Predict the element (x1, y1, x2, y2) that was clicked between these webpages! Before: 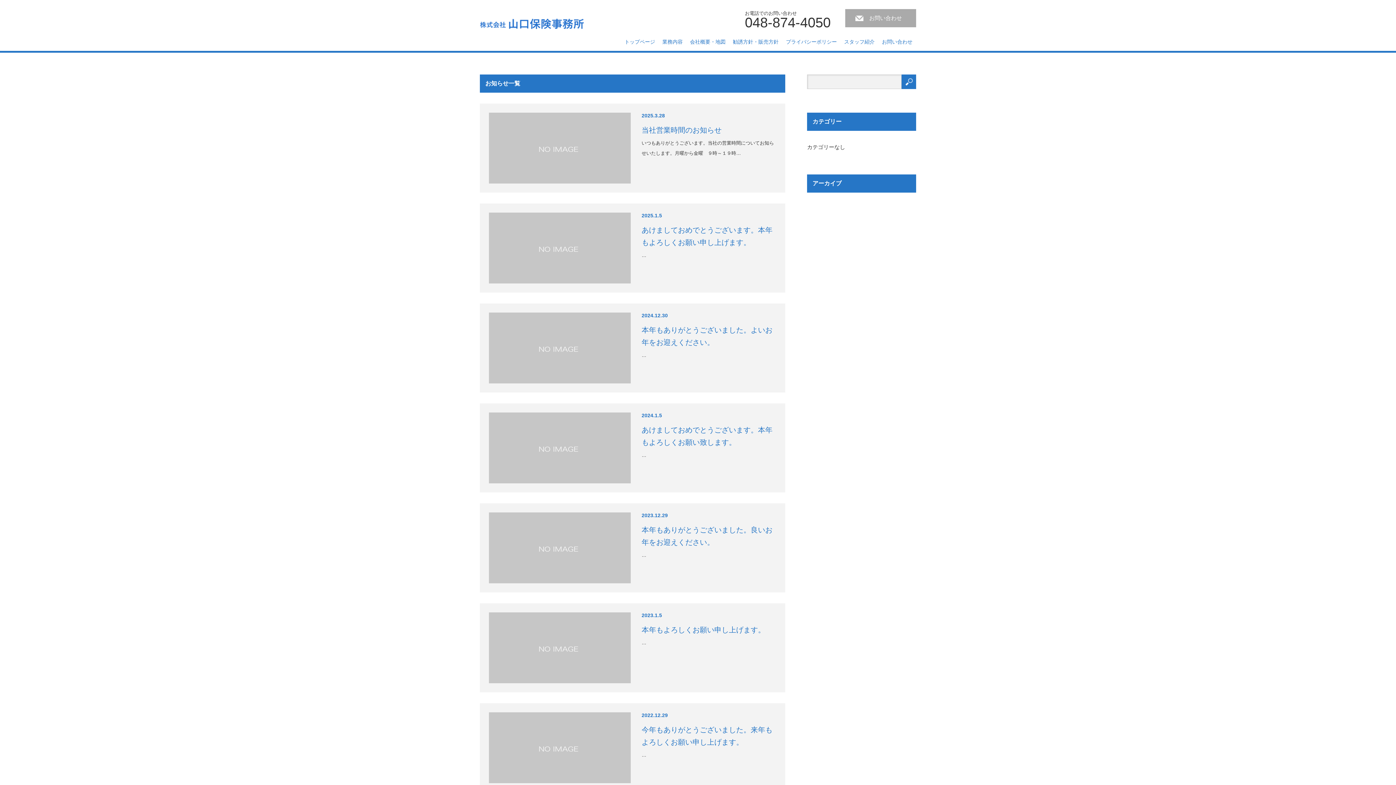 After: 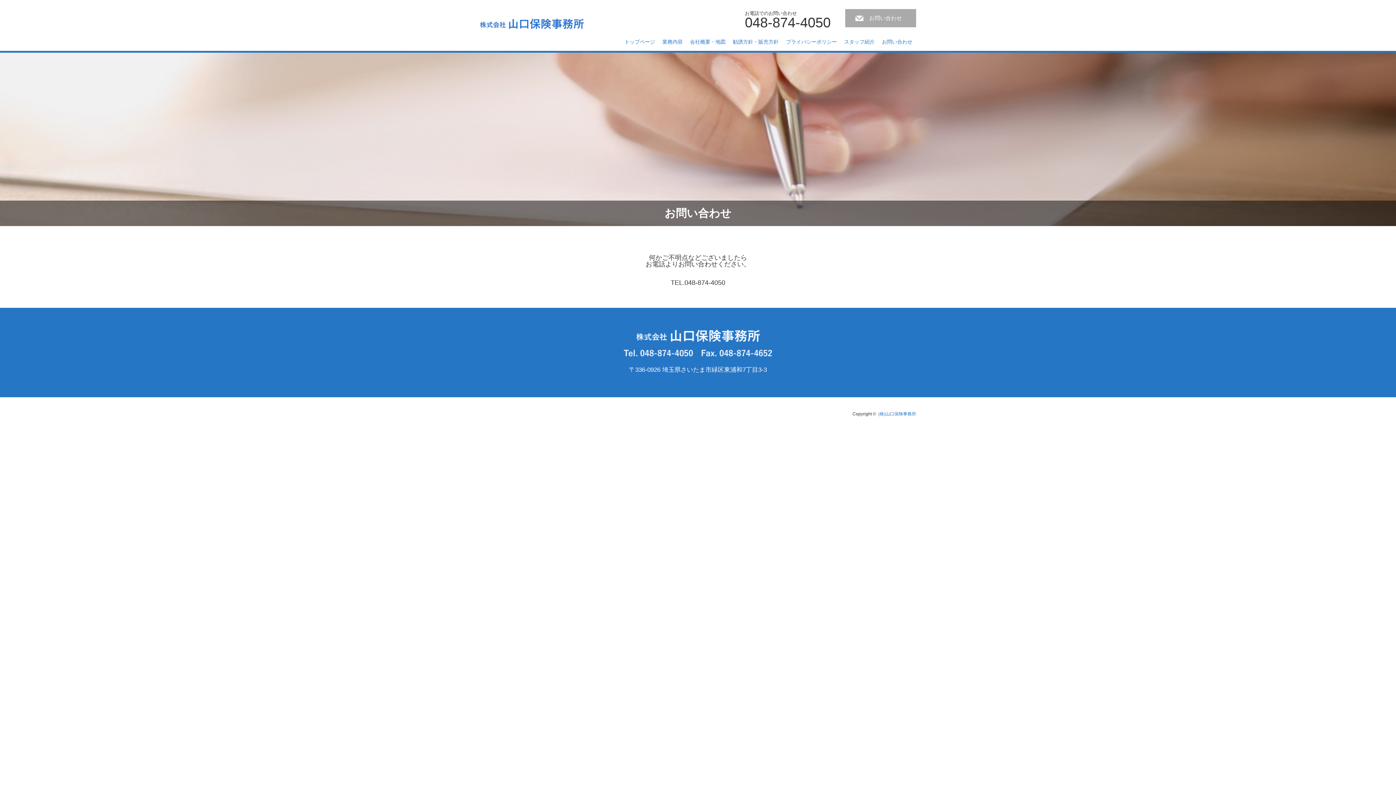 Action: label: お問い合わせ bbox: (845, 9, 916, 27)